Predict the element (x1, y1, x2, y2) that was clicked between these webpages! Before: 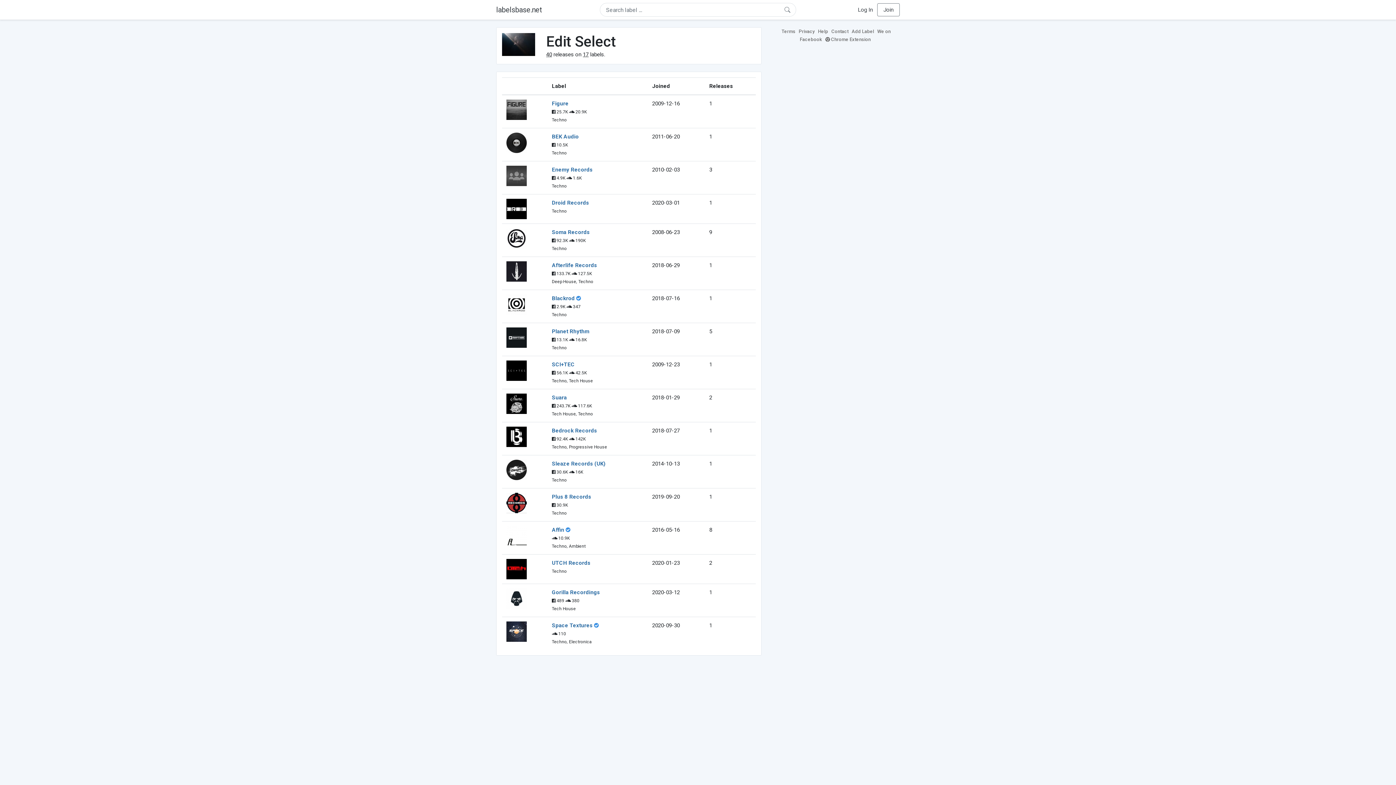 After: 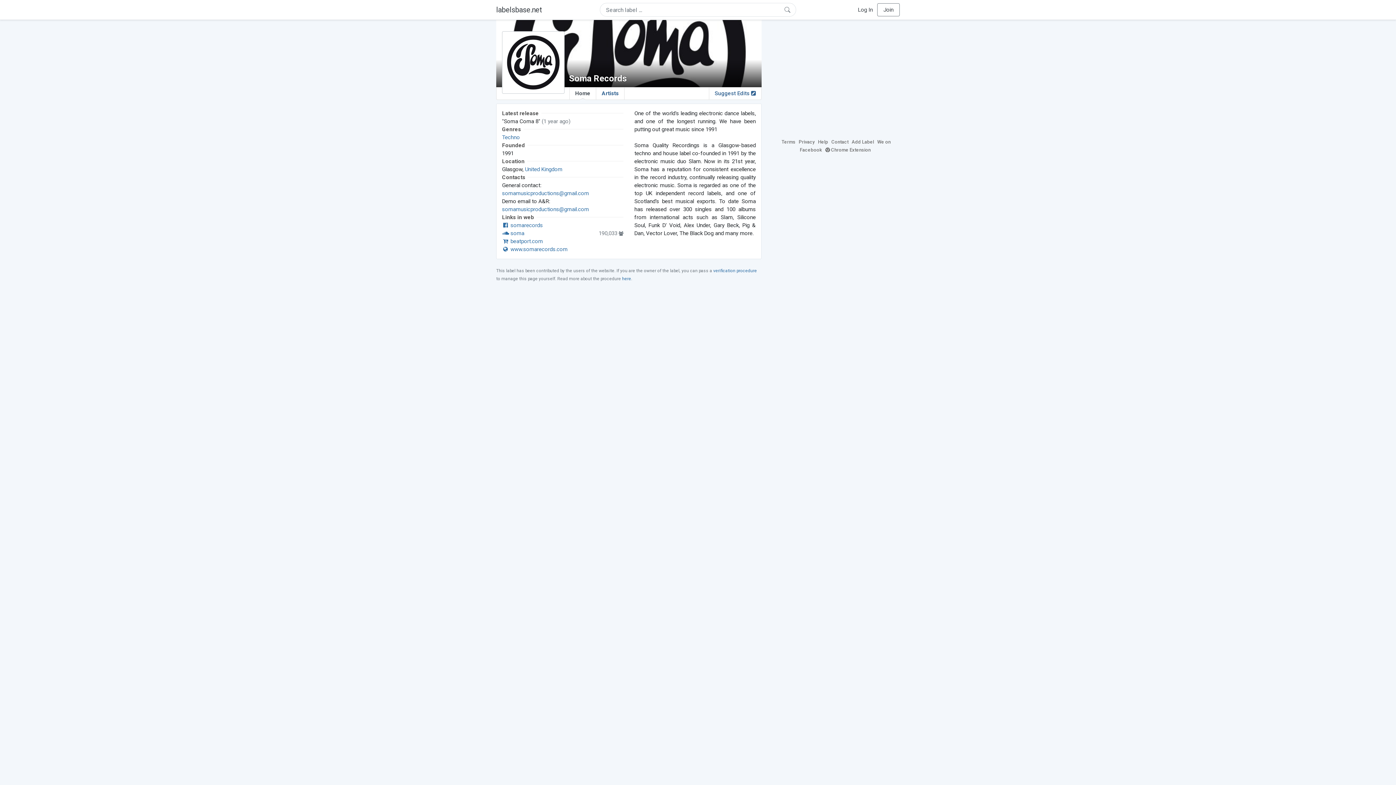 Action: bbox: (552, 229, 589, 235) label: Soma Records